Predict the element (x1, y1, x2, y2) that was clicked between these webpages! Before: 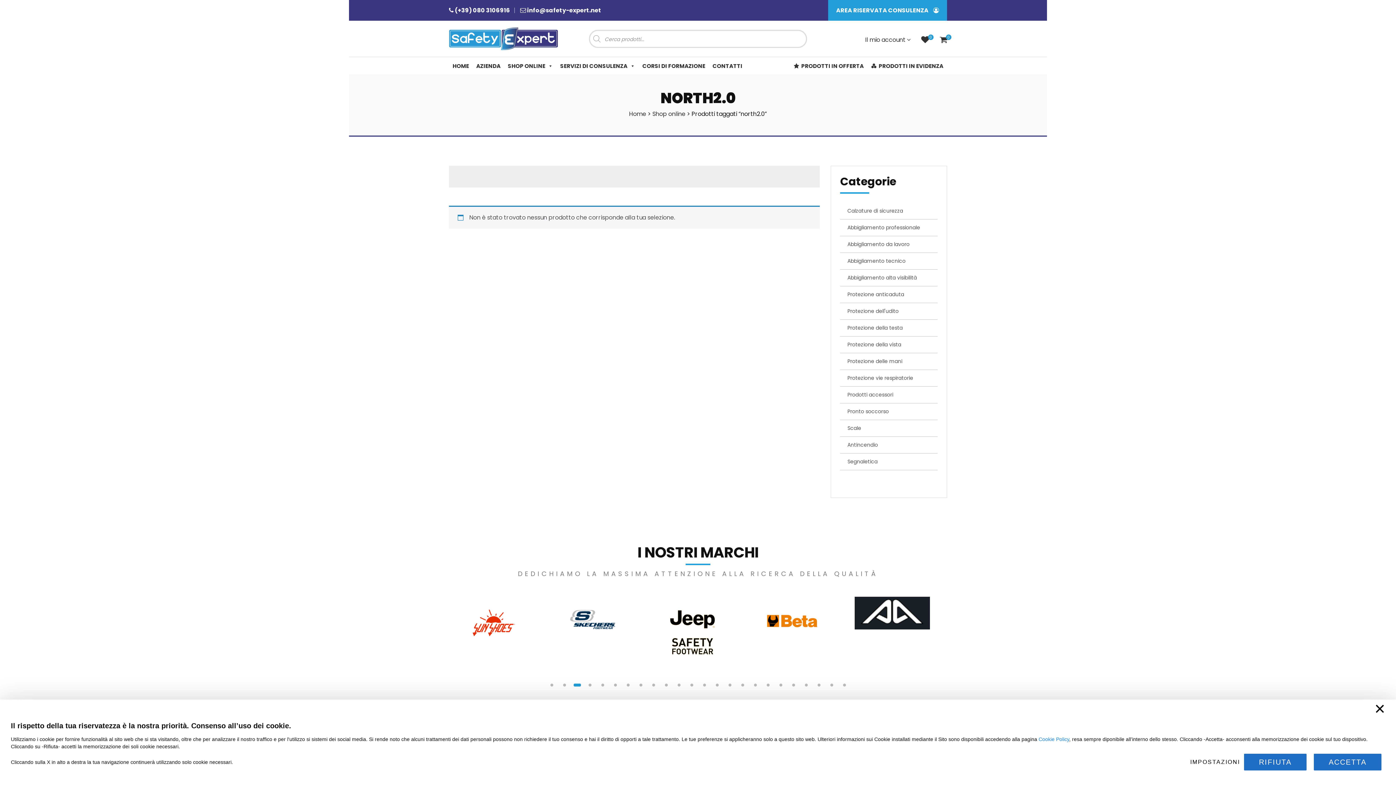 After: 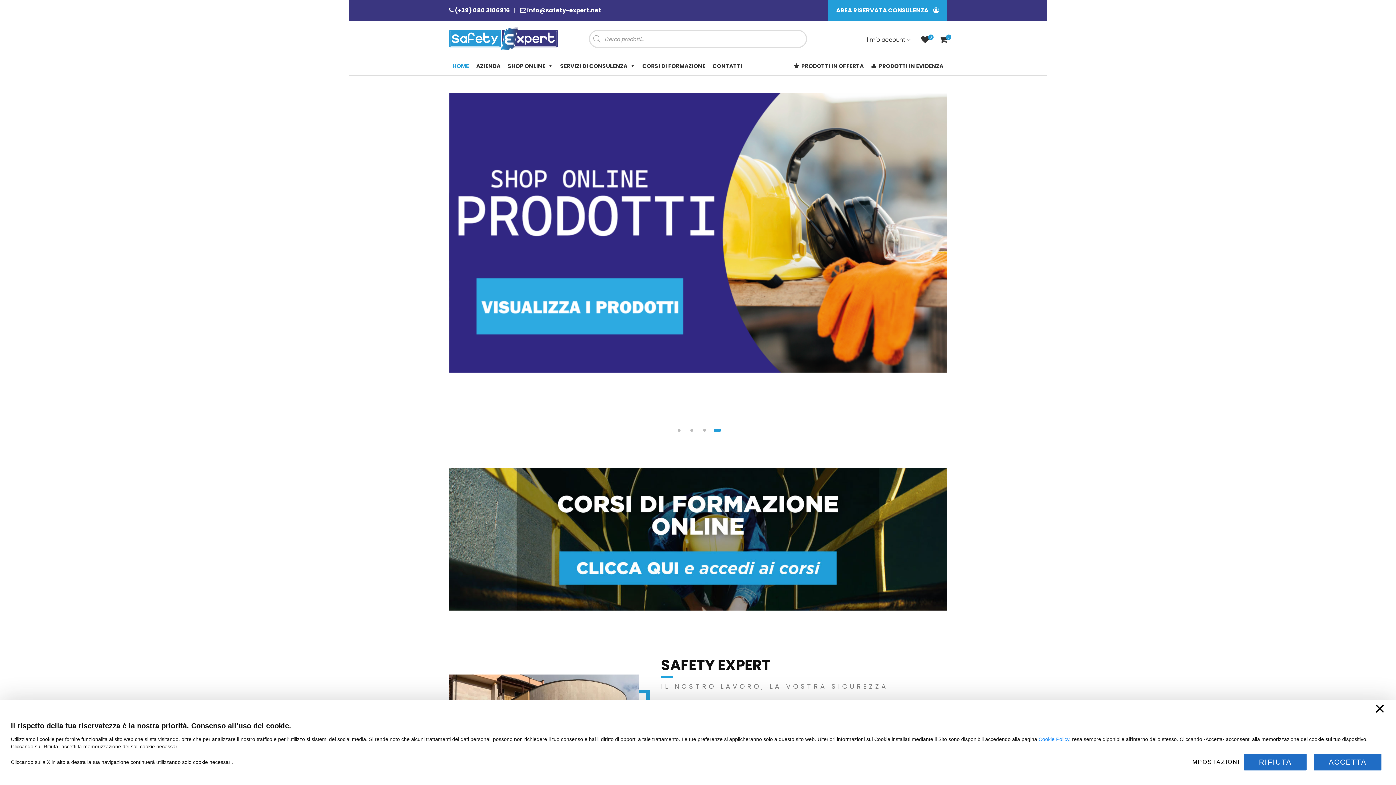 Action: label: Home bbox: (629, 109, 646, 118)